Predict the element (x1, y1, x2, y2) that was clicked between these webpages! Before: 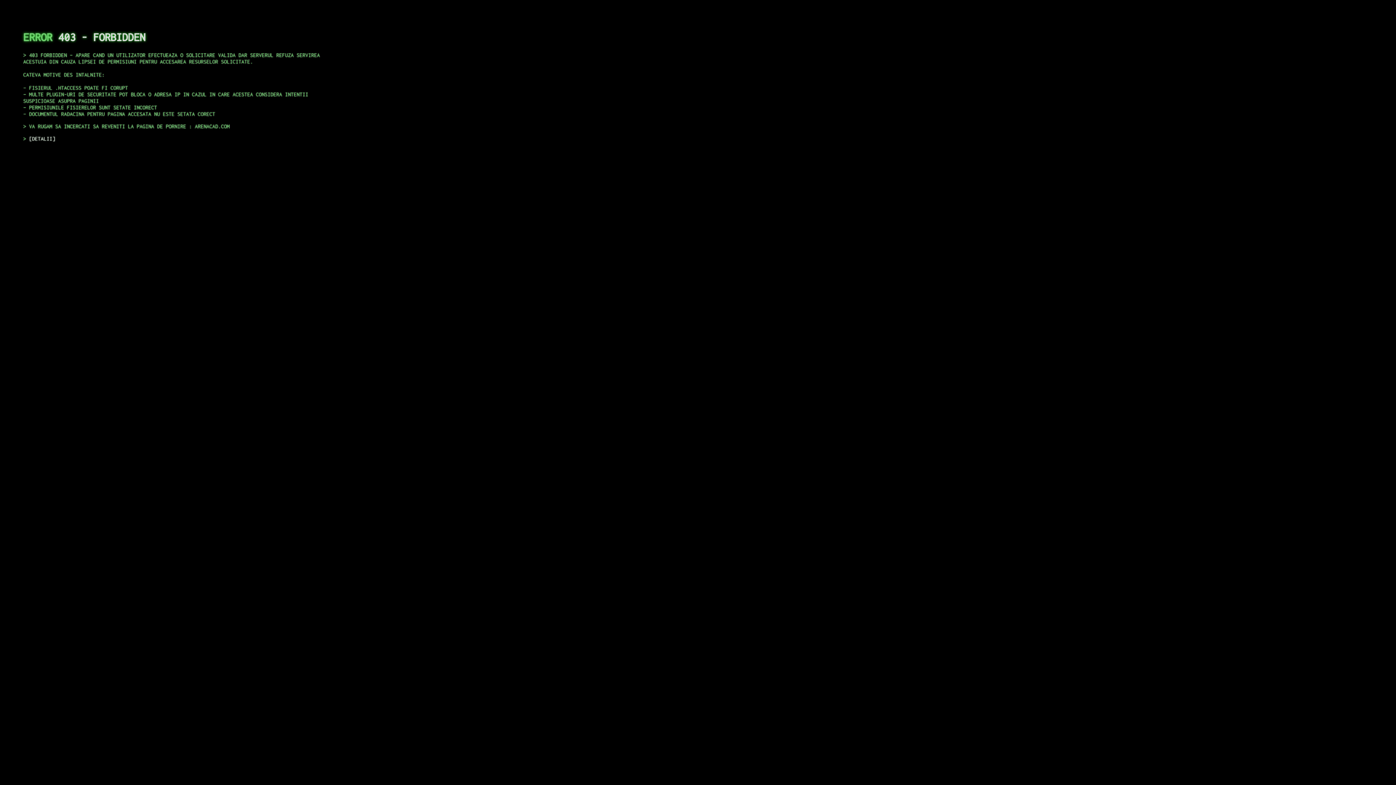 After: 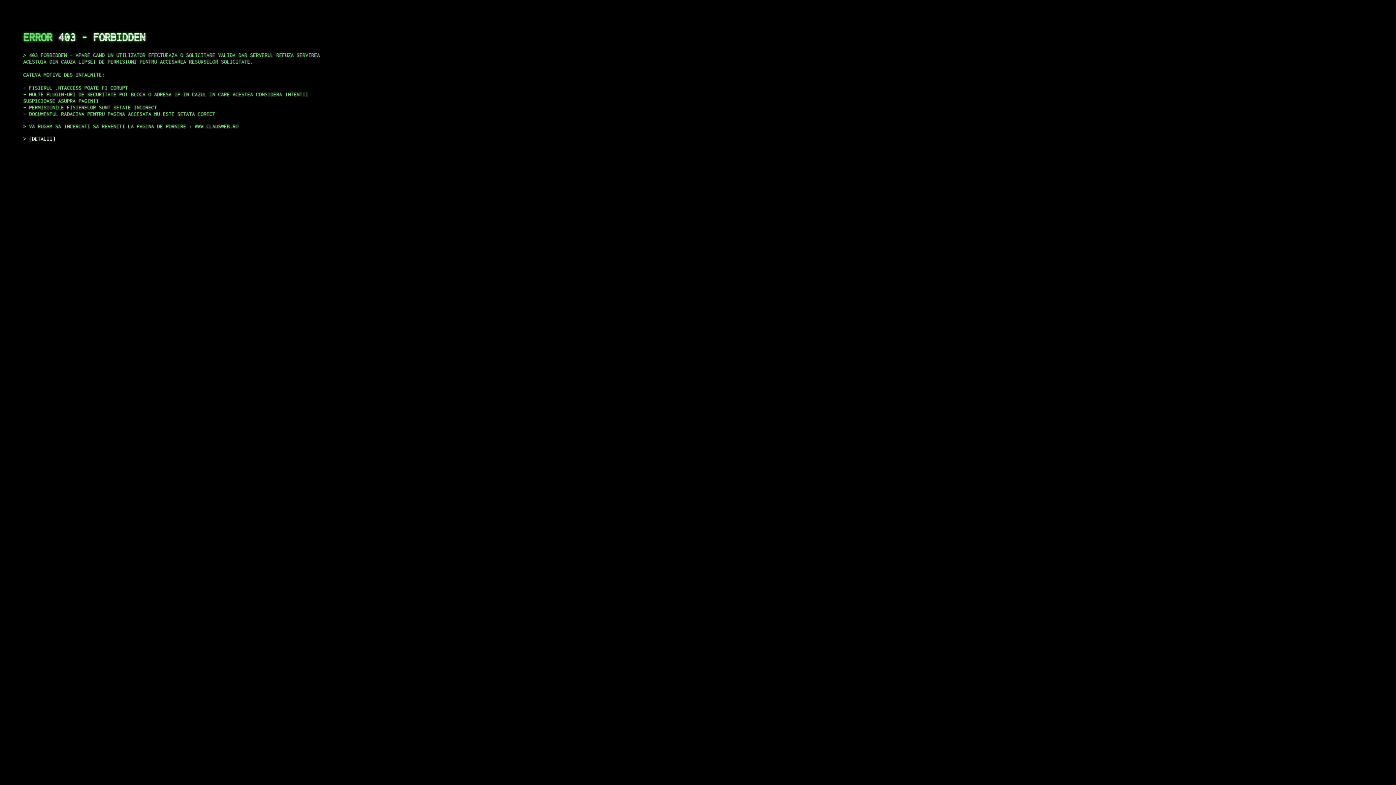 Action: bbox: (29, 135, 55, 141) label: DETALII